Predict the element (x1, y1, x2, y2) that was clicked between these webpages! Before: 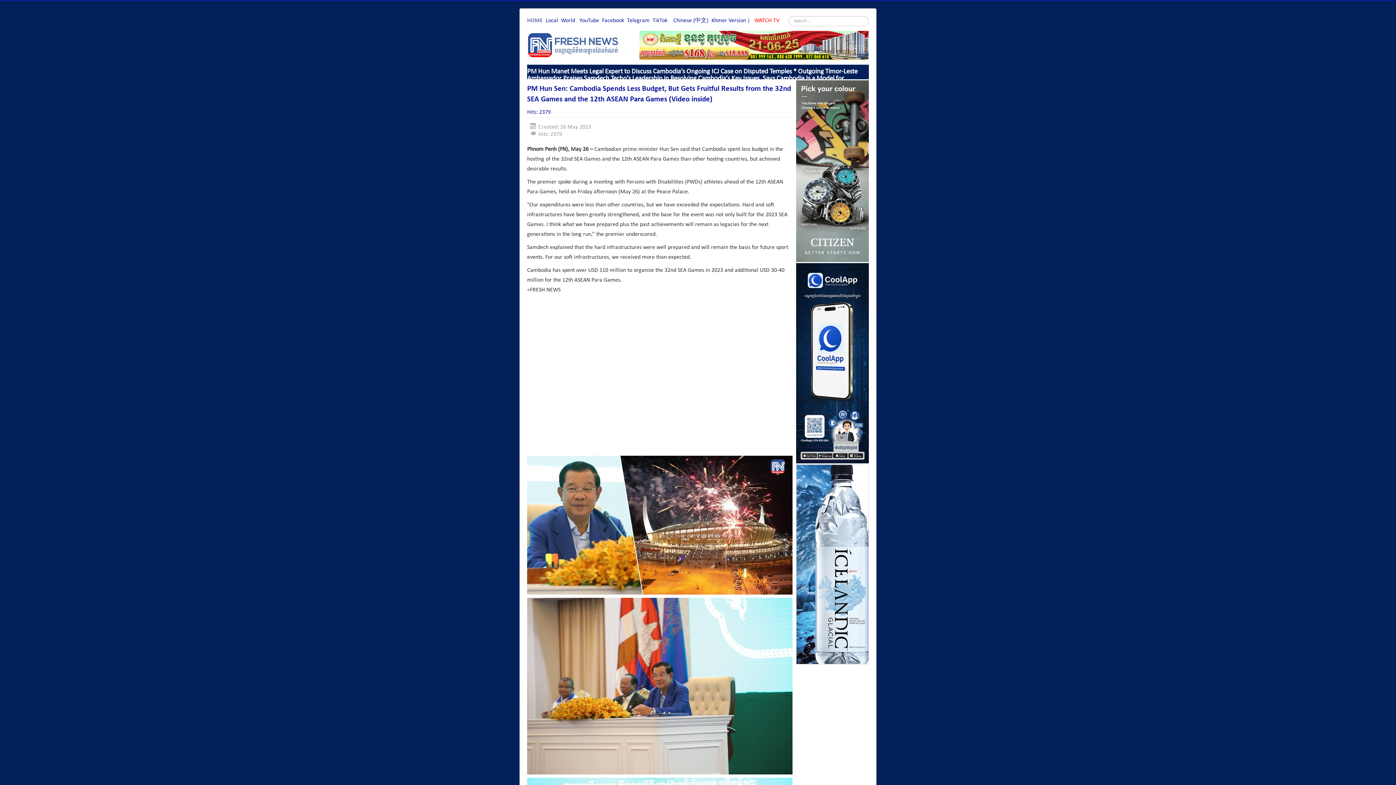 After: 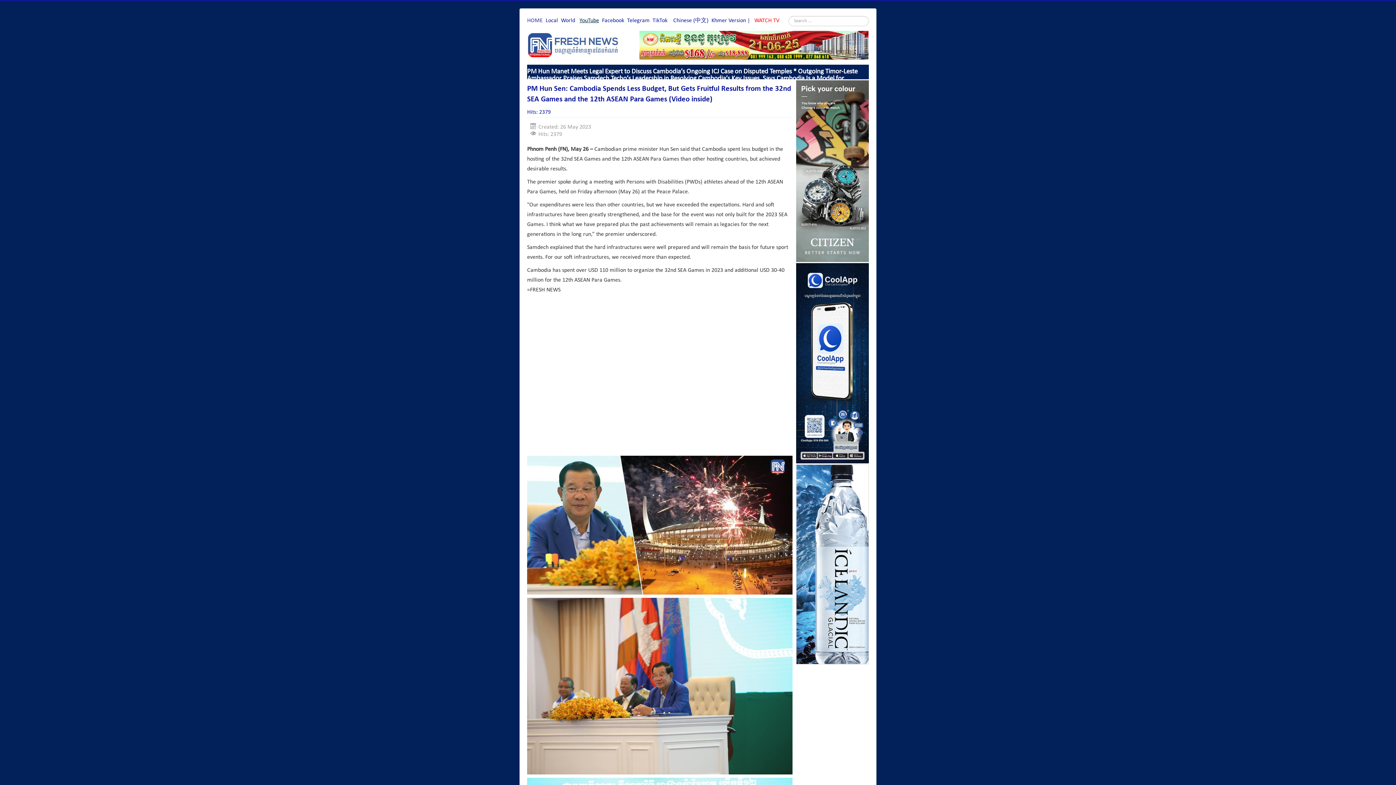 Action: bbox: (579, 17, 599, 23) label: YouTube